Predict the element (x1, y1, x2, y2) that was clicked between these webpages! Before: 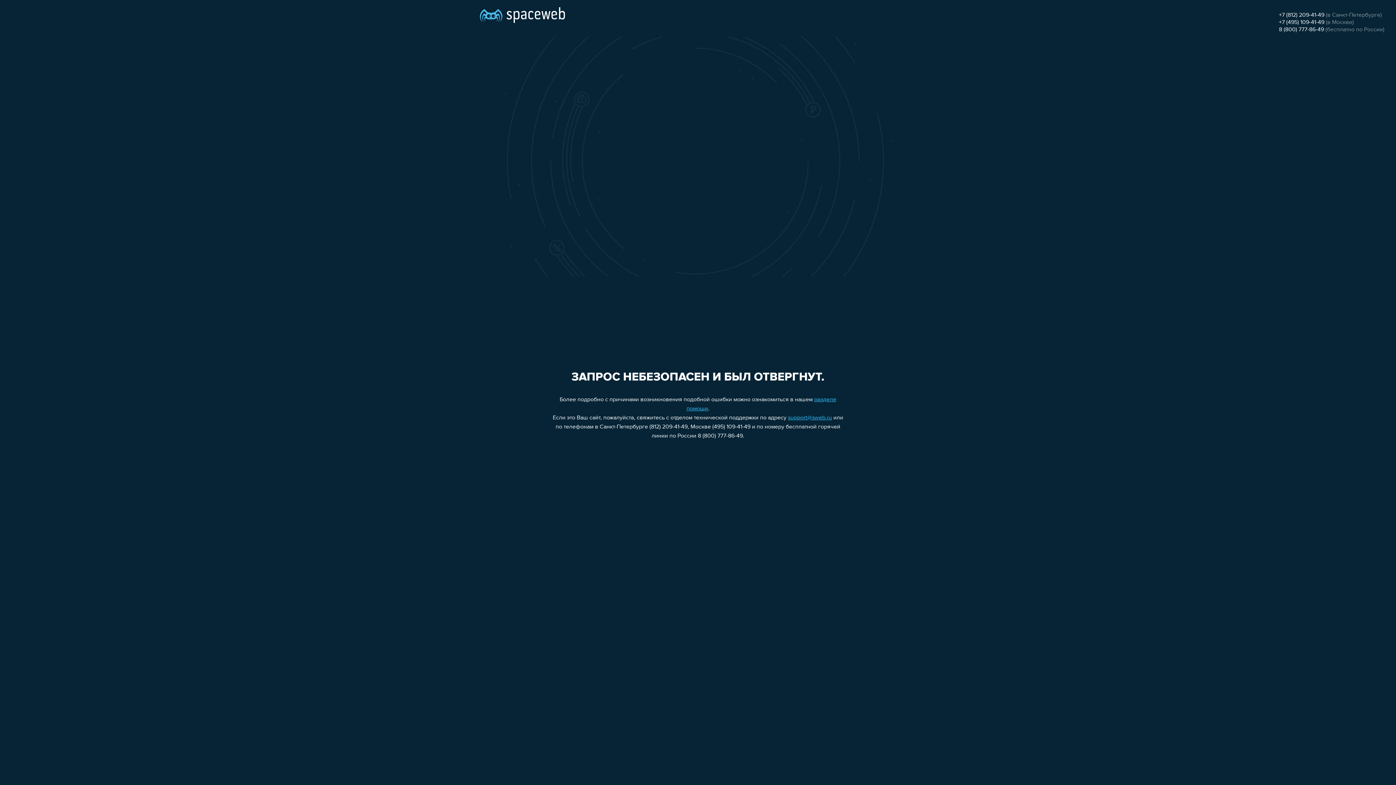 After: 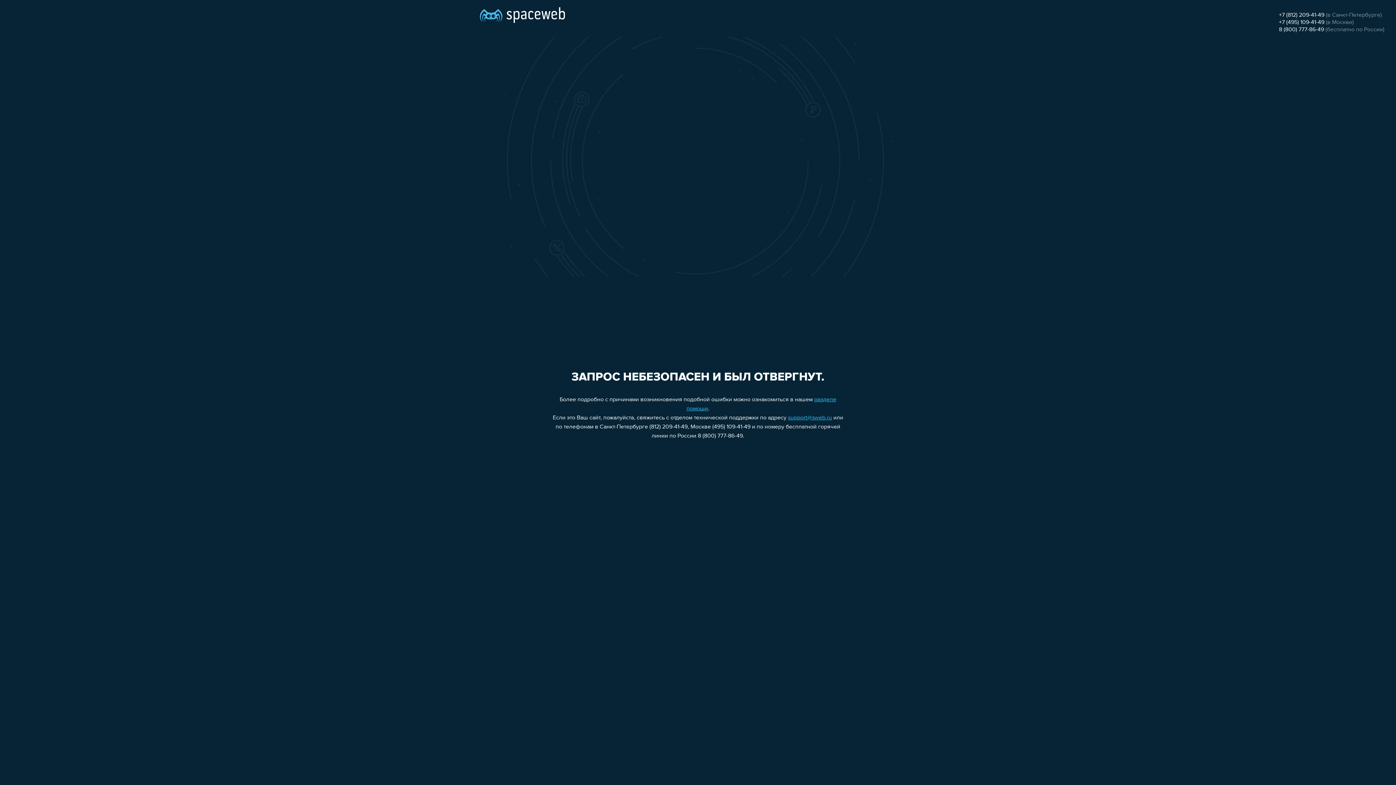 Action: bbox: (1279, 19, 1324, 25) label: +7 (495) 109-41-49